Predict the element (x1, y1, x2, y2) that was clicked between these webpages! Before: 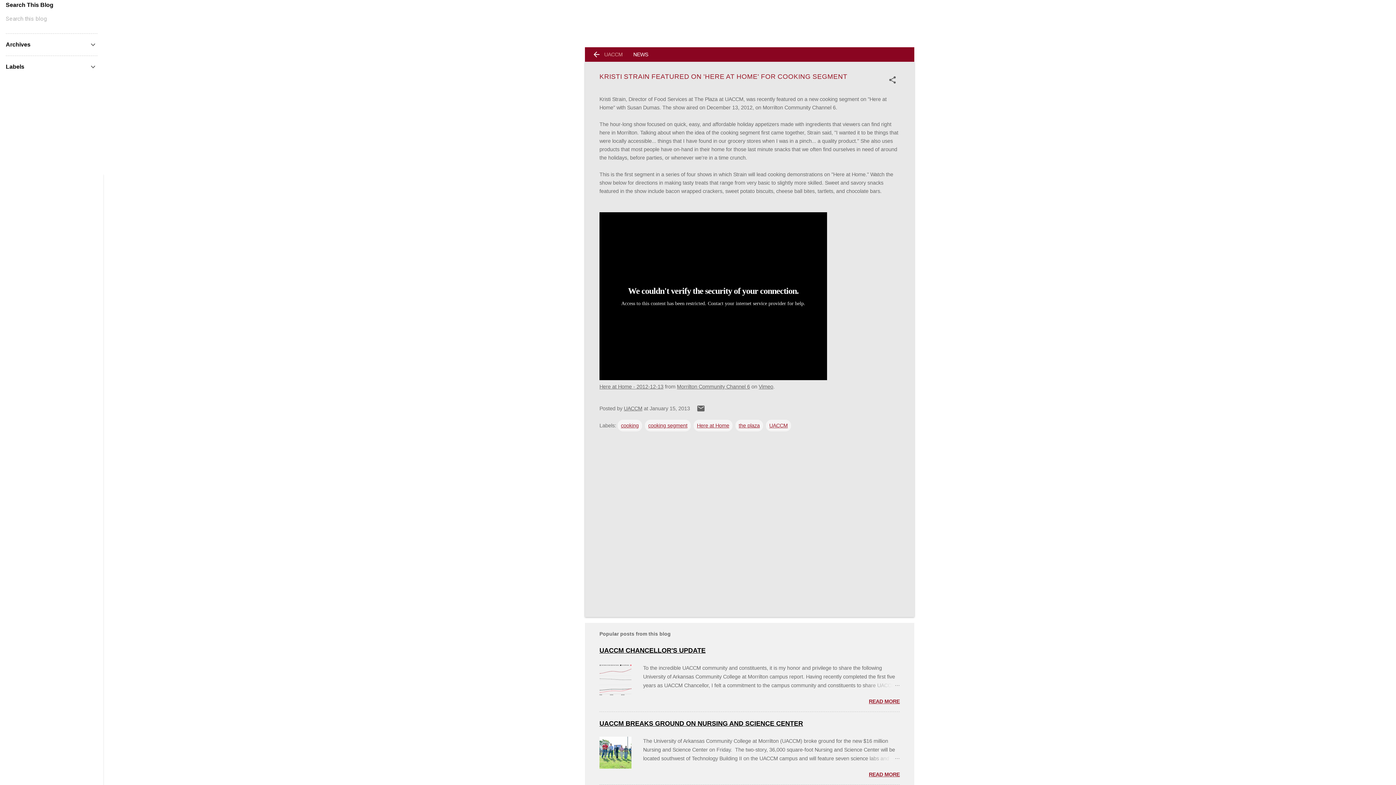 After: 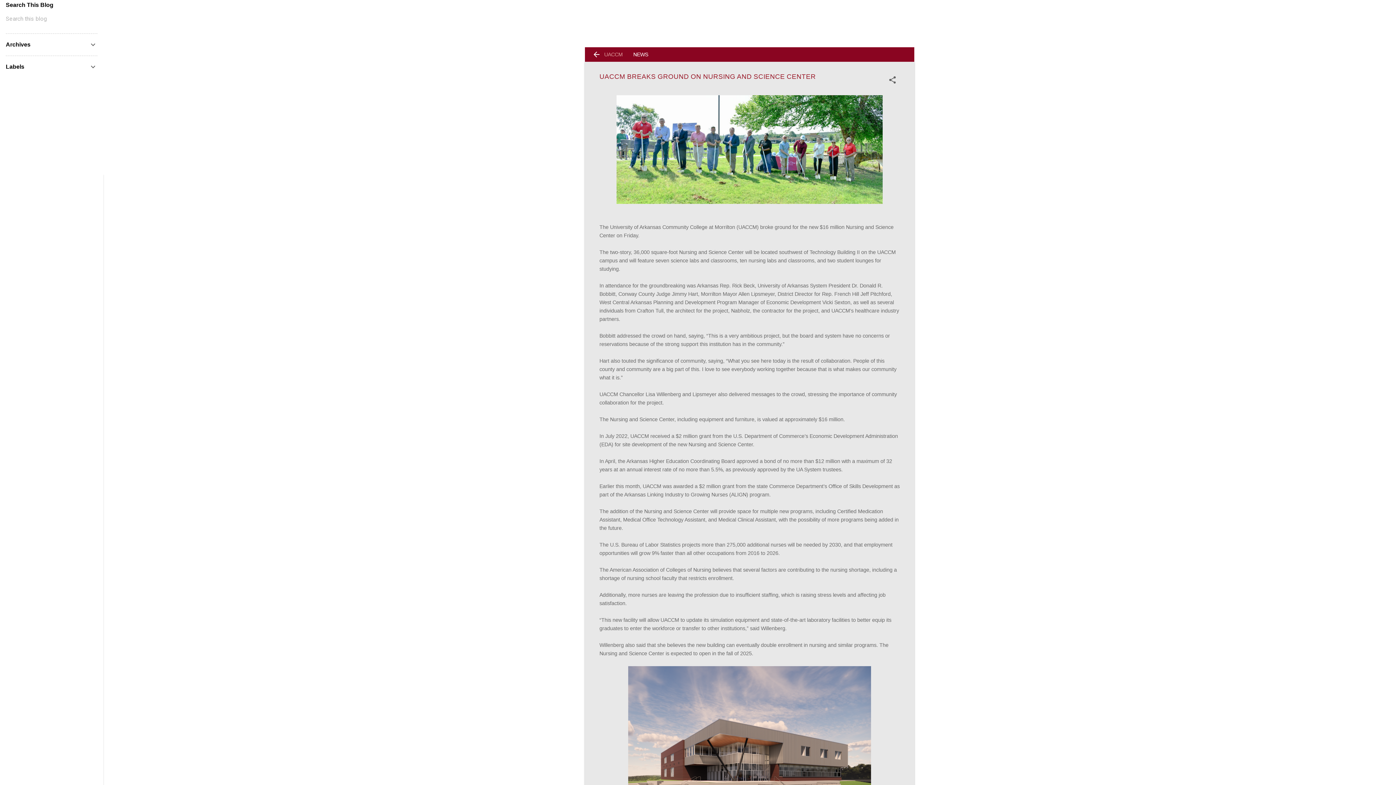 Action: bbox: (865, 754, 900, 763)